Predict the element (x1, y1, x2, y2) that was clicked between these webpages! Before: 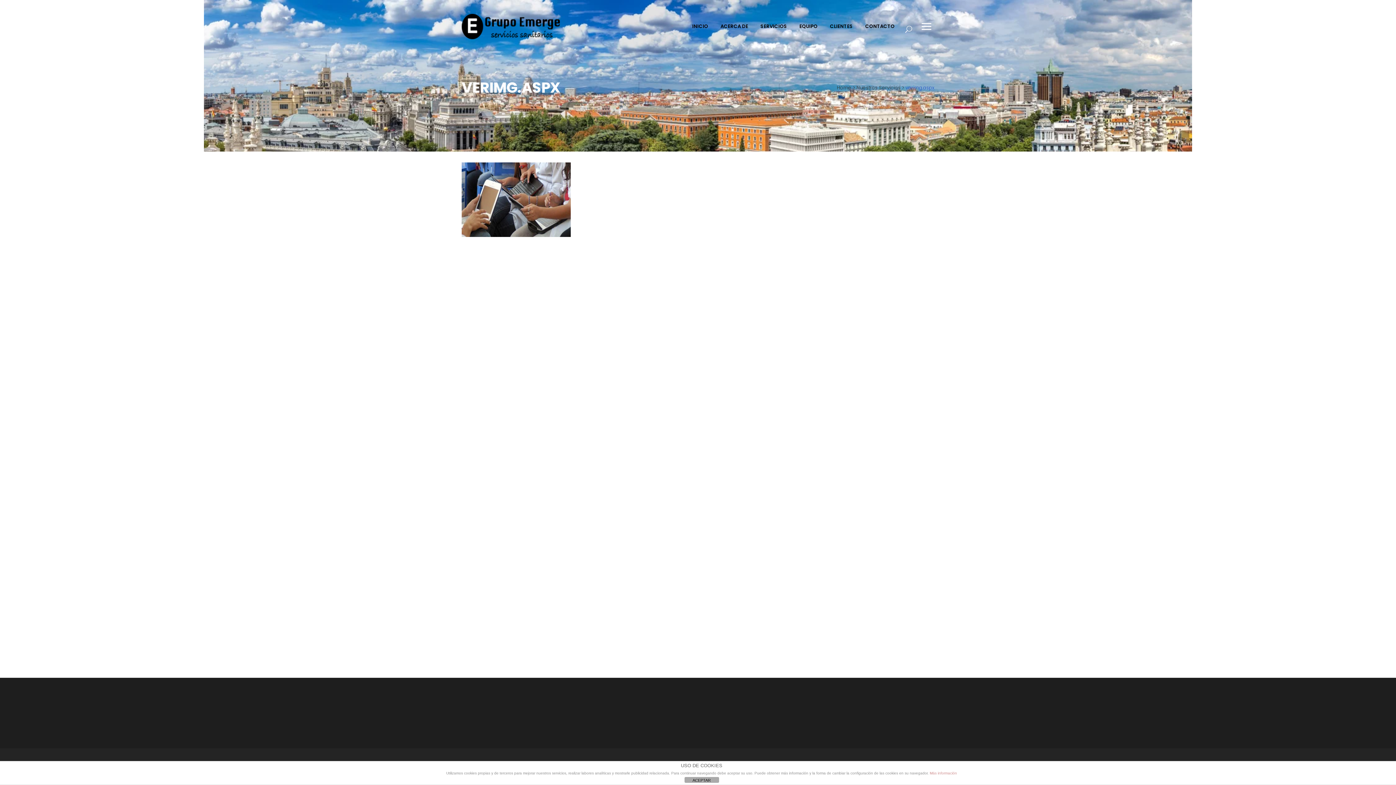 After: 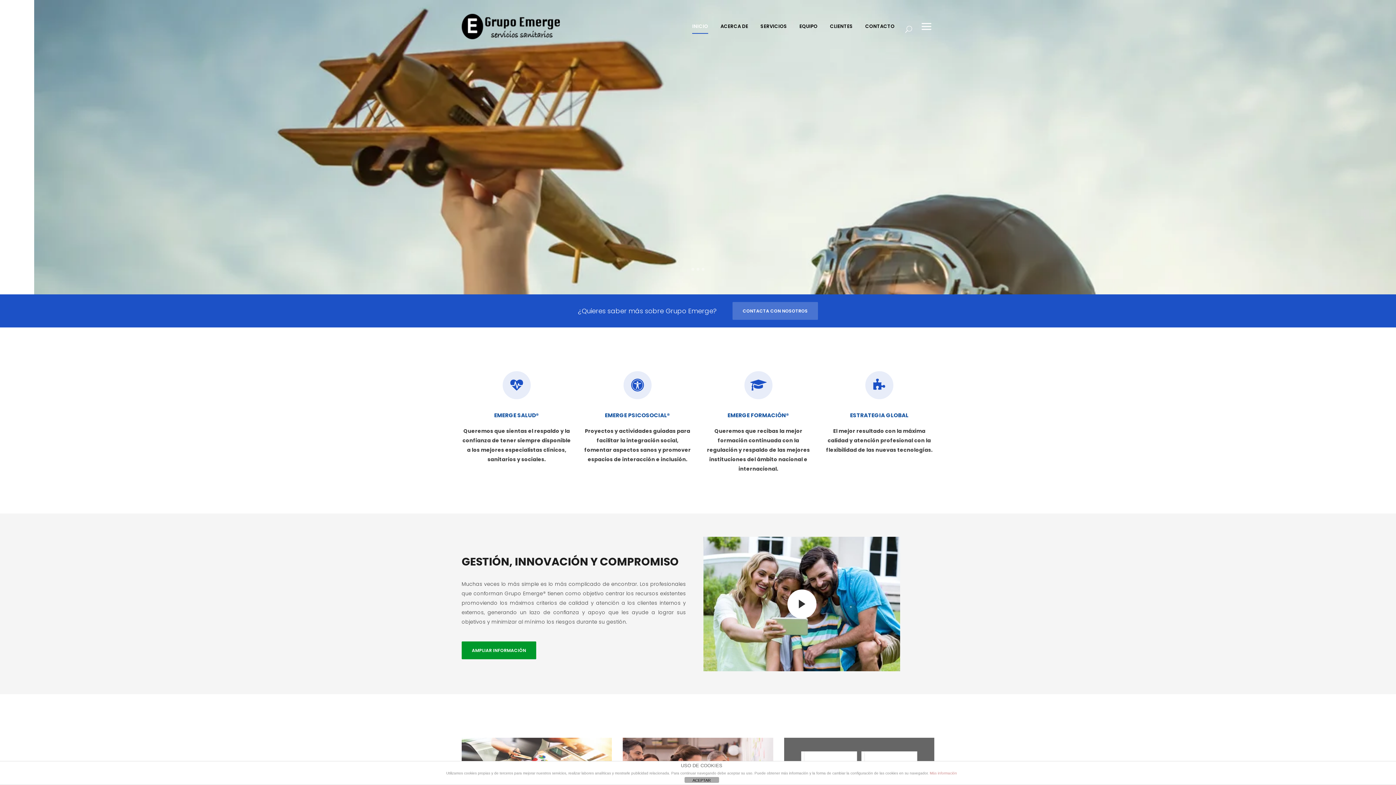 Action: label: INICIO bbox: (686, 0, 714, 53)